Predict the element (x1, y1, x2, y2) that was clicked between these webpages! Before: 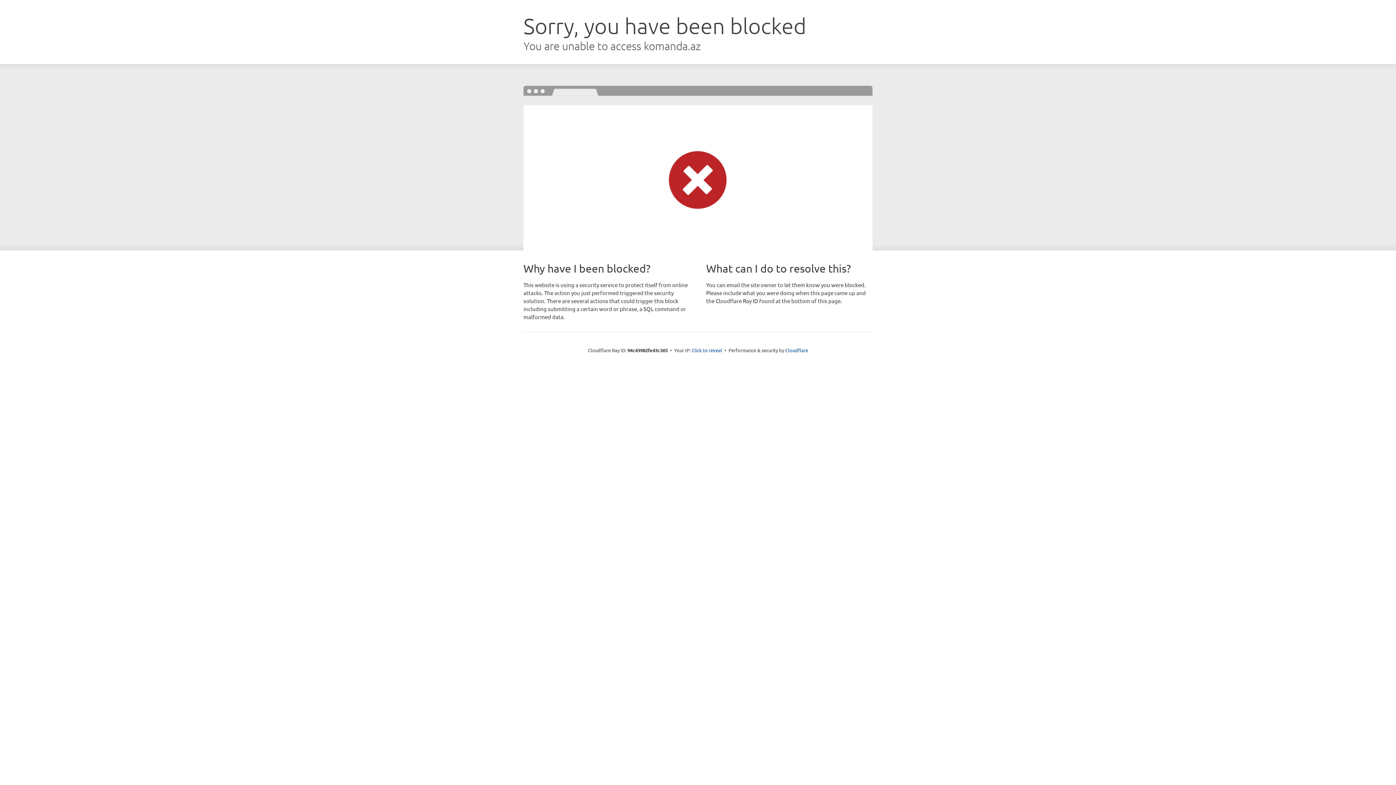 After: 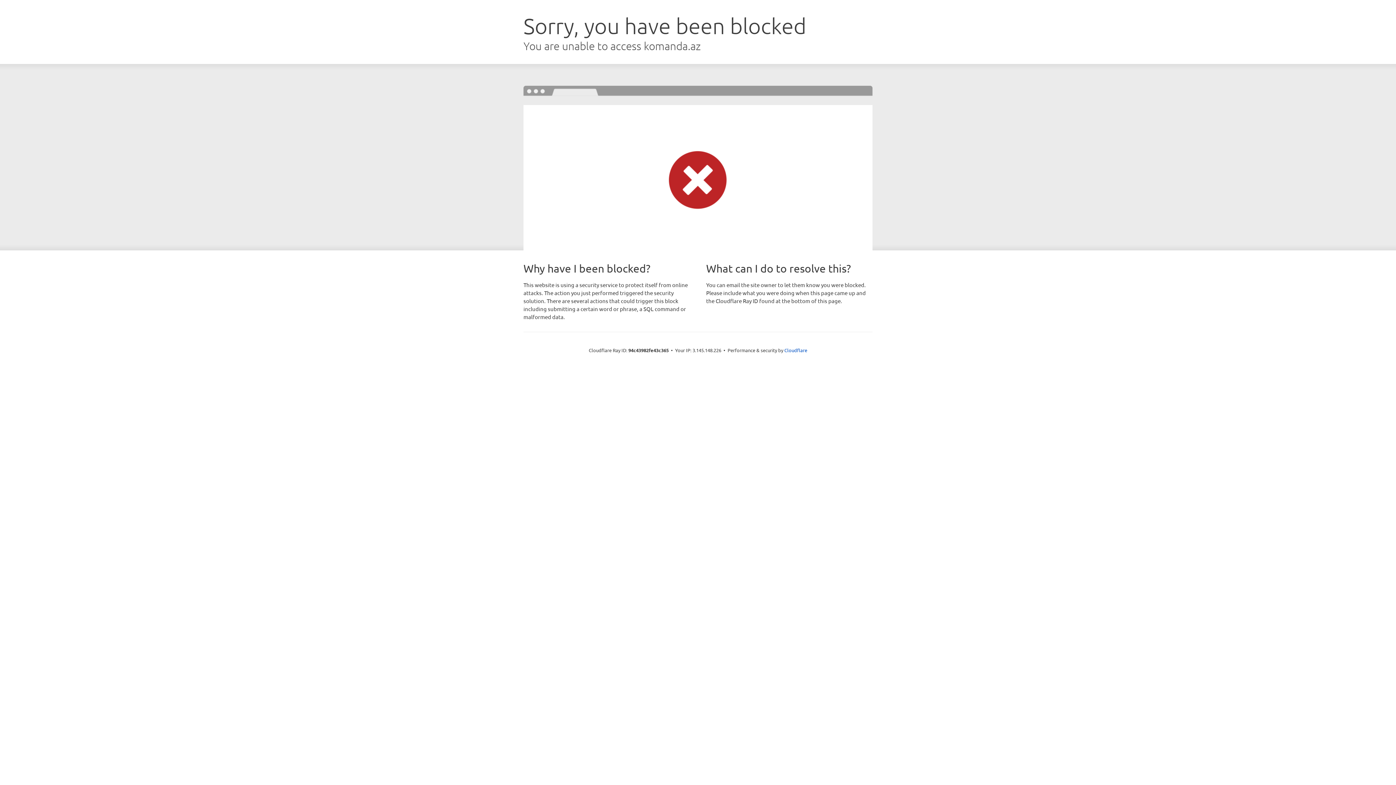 Action: bbox: (691, 346, 722, 353) label: Click to reveal